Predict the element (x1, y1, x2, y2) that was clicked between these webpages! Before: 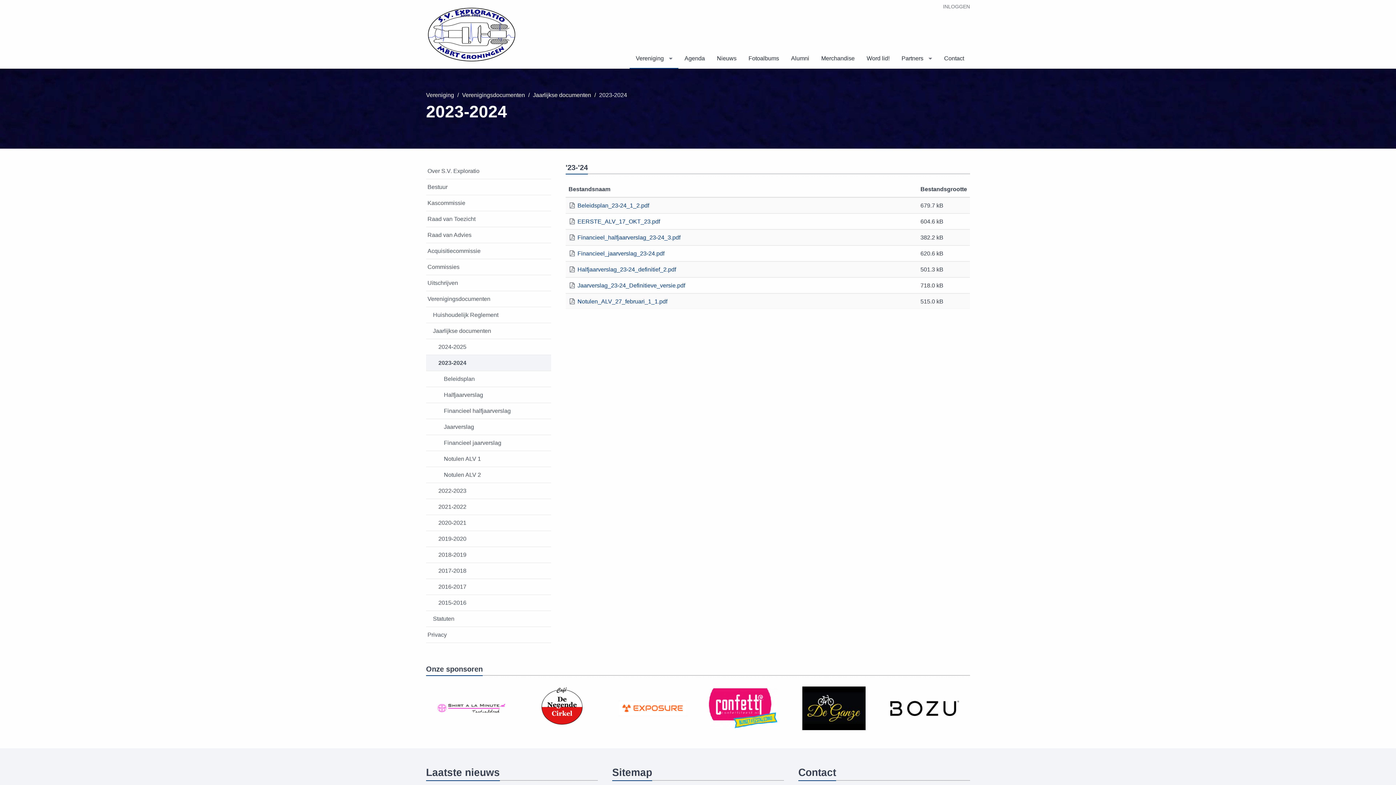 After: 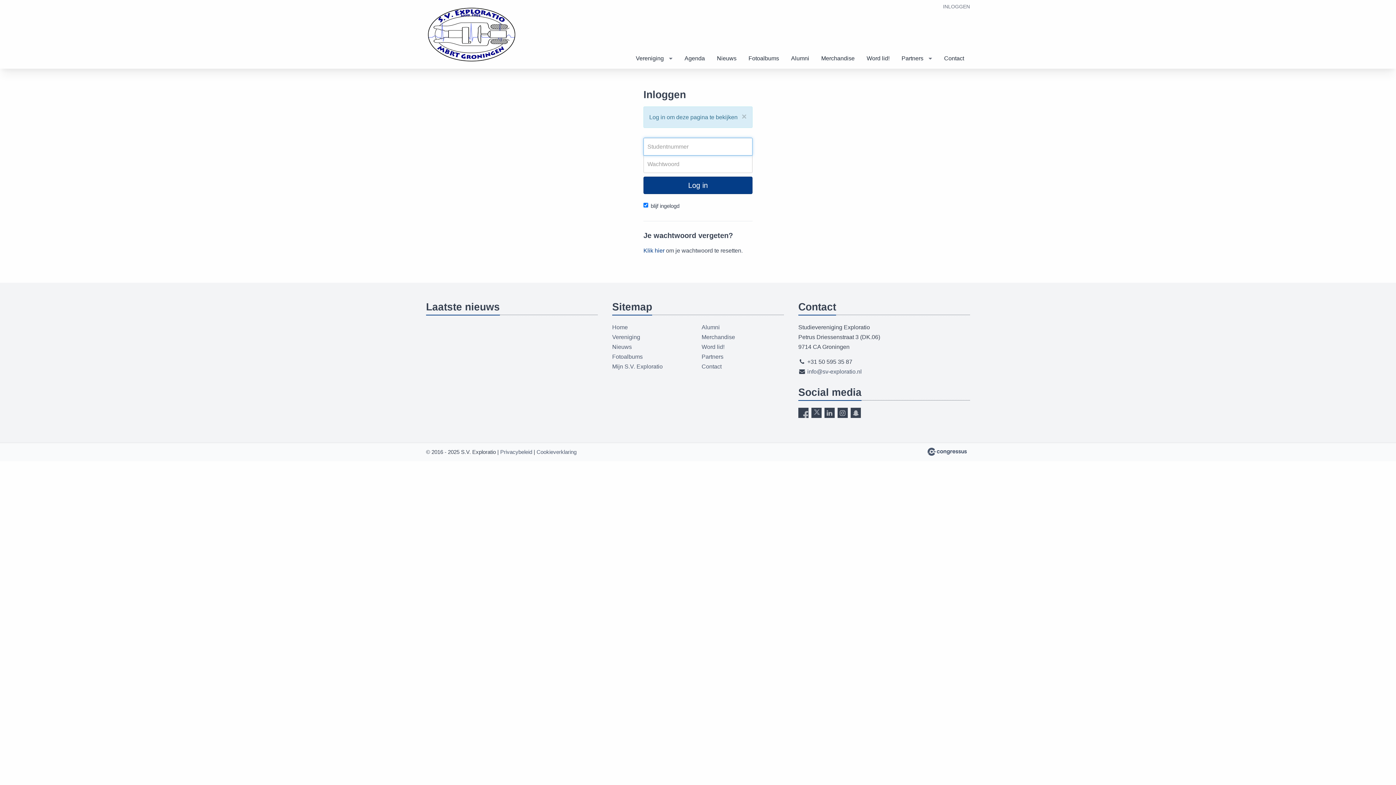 Action: bbox: (426, 387, 551, 403) label: Halfjaarverslag